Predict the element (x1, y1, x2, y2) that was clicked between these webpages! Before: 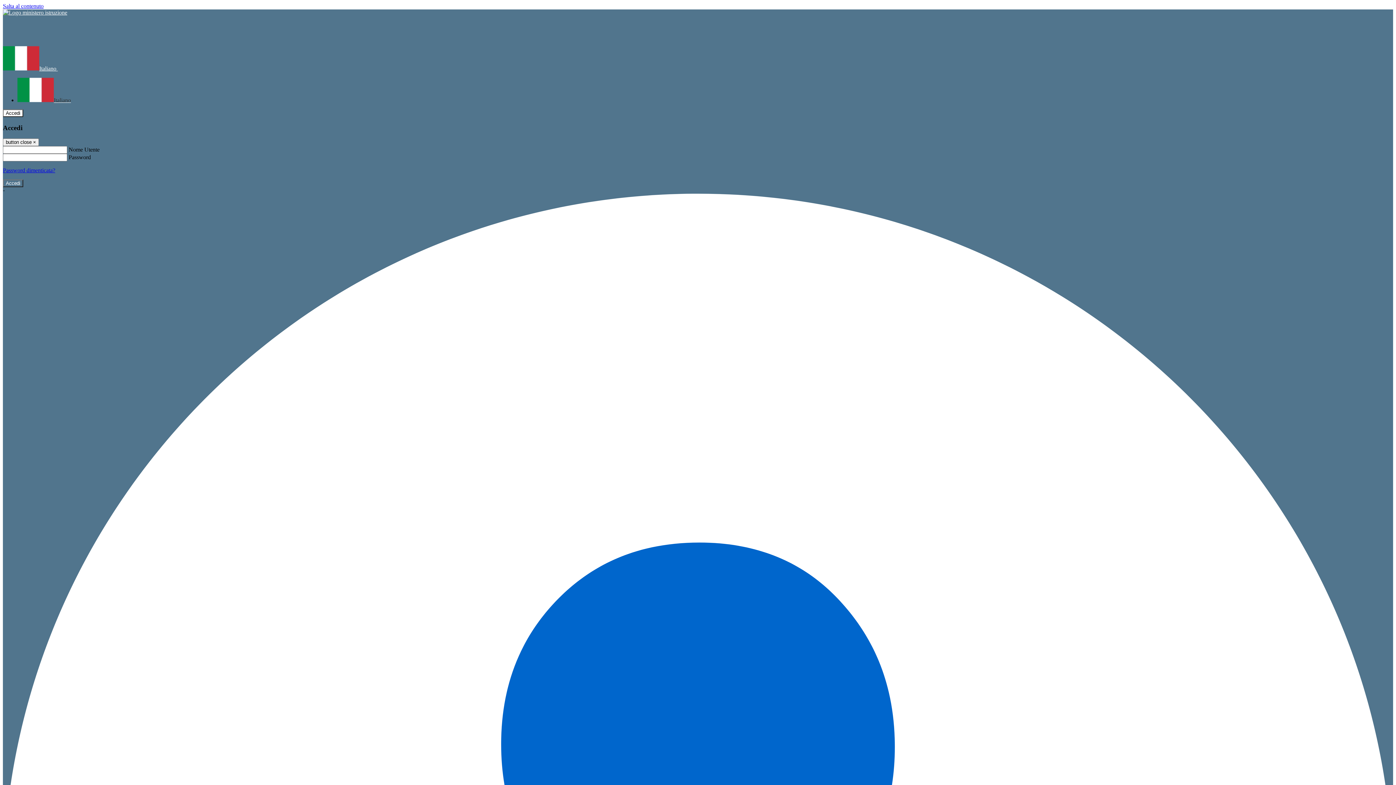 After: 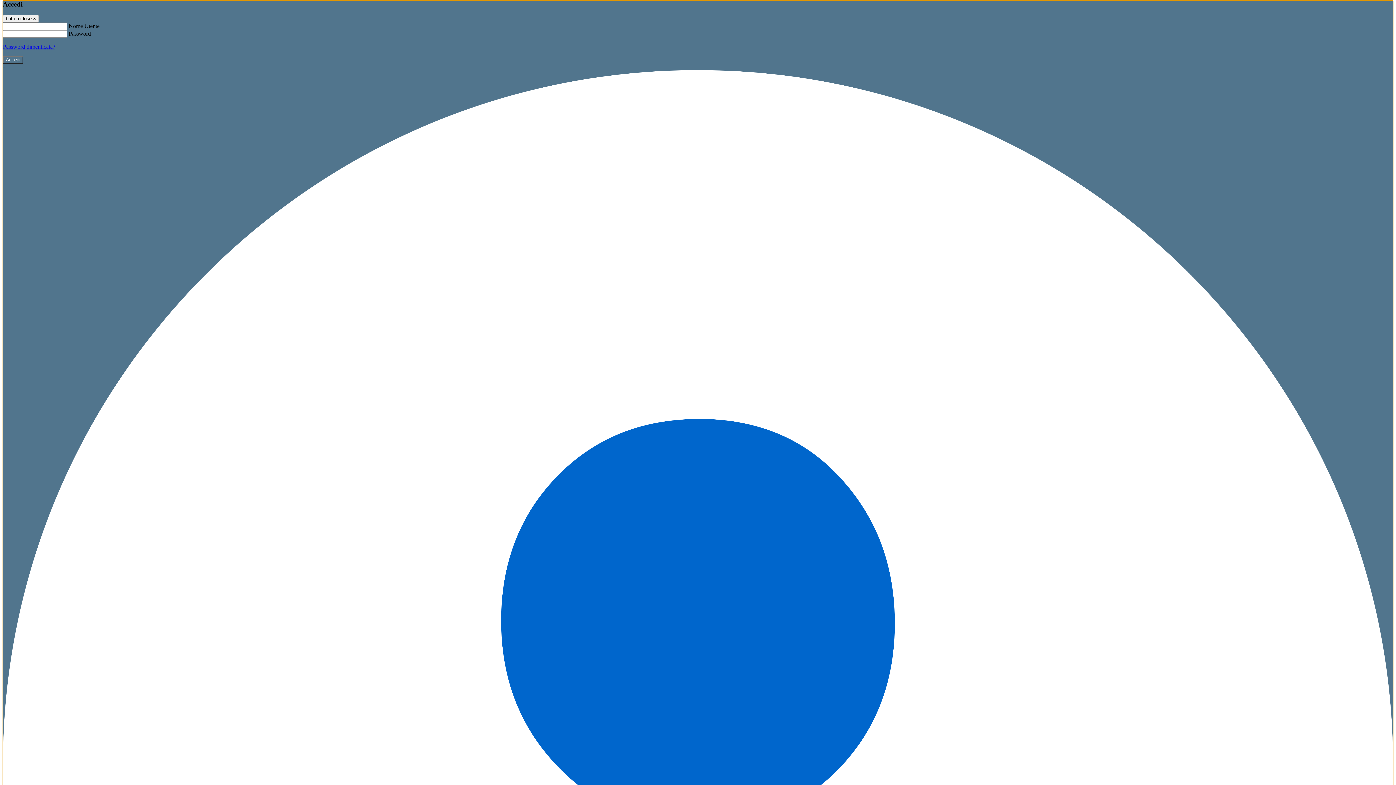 Action: label: Accedi bbox: (2, 109, 23, 117)